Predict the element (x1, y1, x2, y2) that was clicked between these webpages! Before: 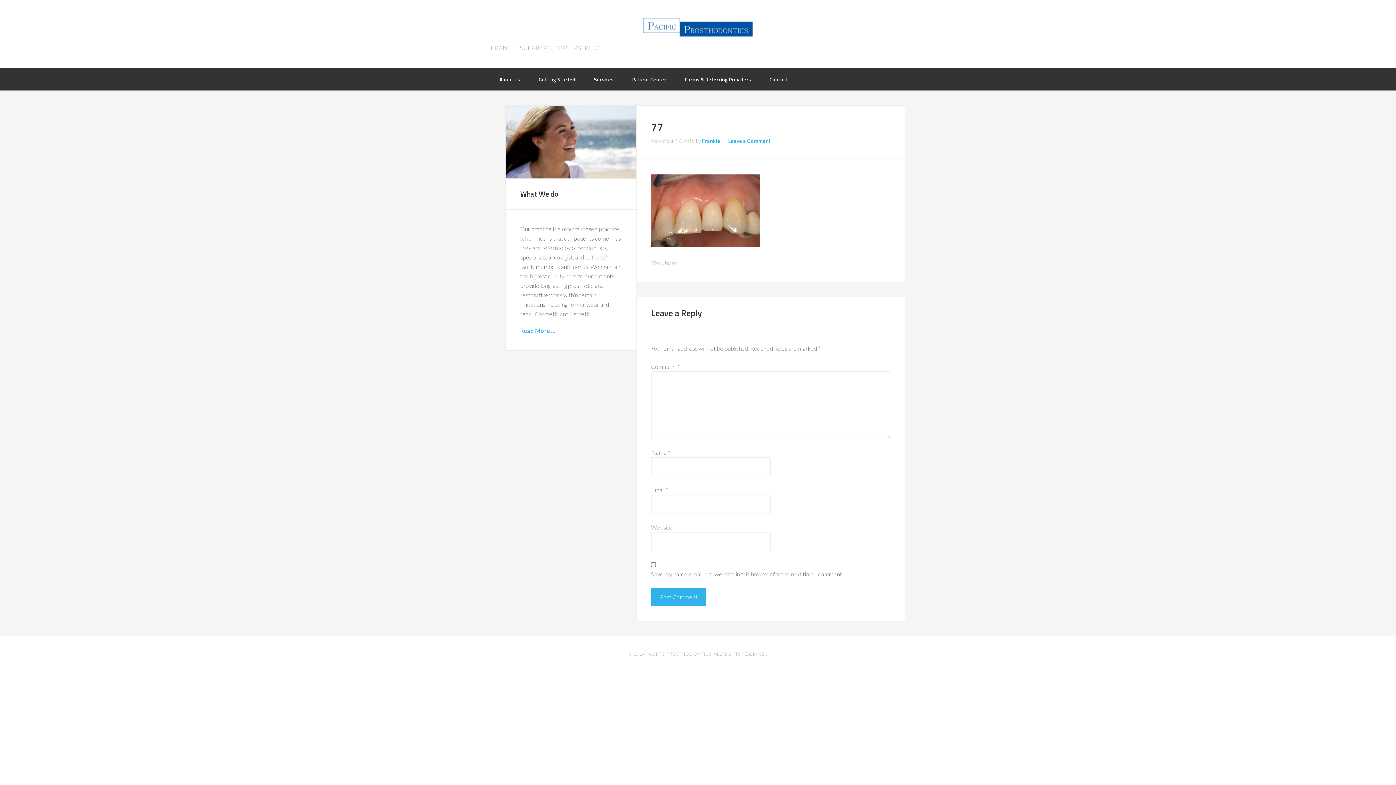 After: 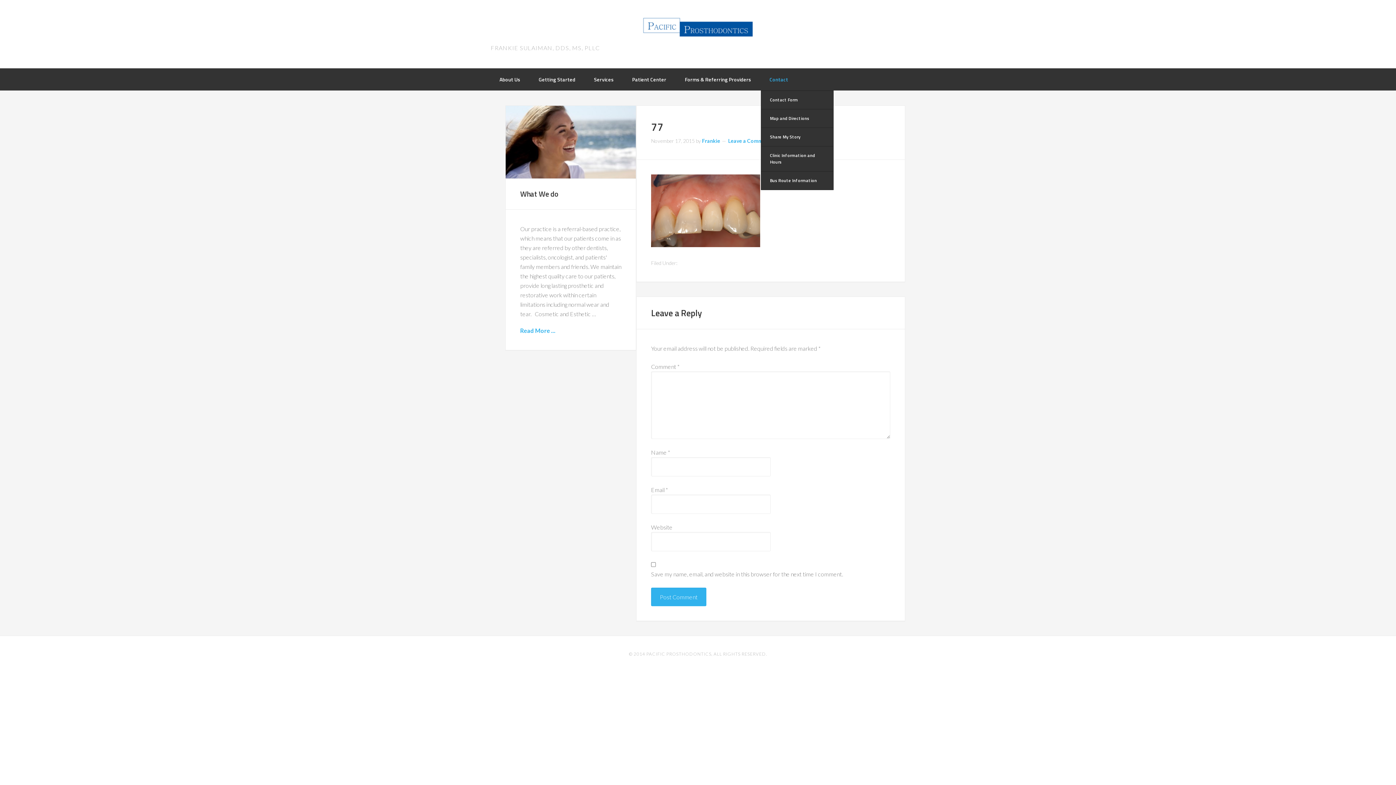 Action: bbox: (761, 68, 797, 90) label: Contact